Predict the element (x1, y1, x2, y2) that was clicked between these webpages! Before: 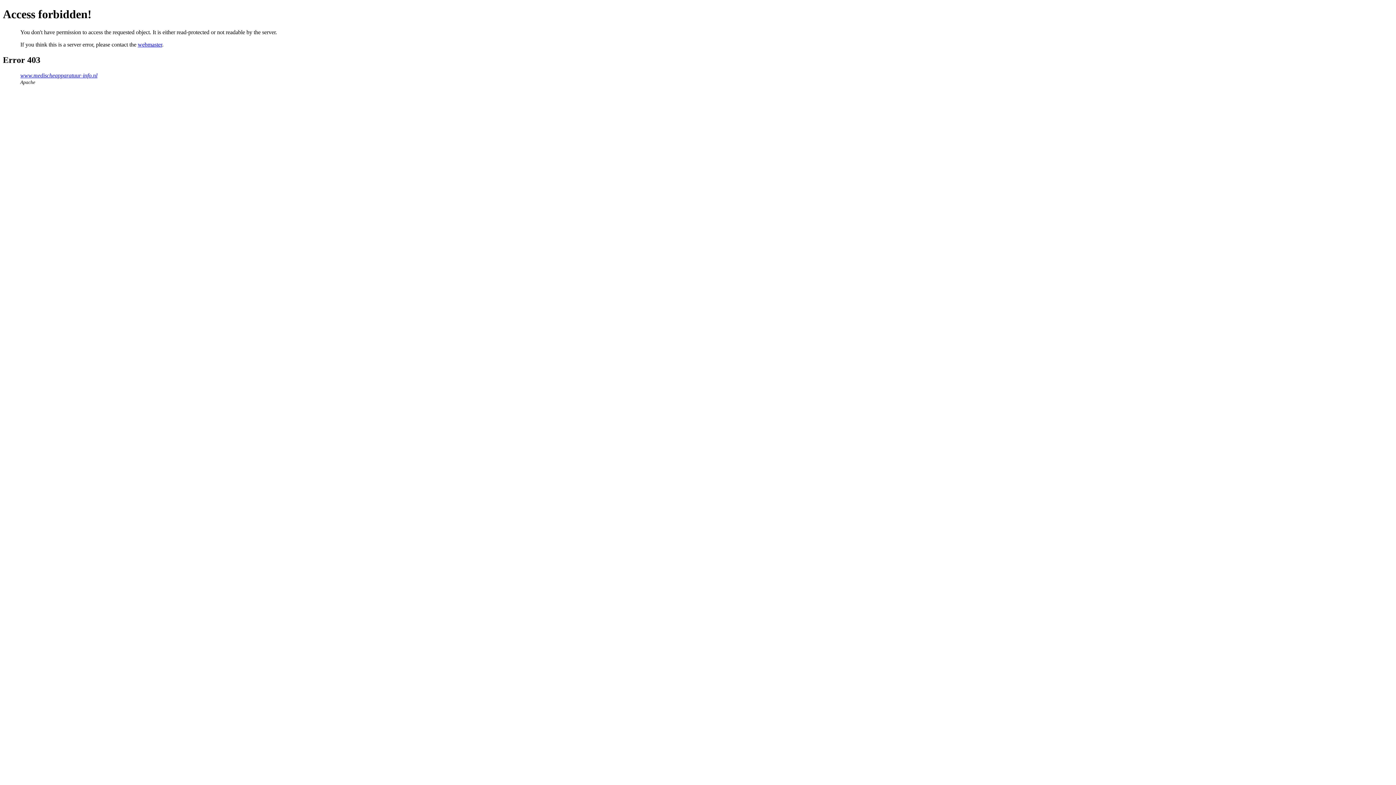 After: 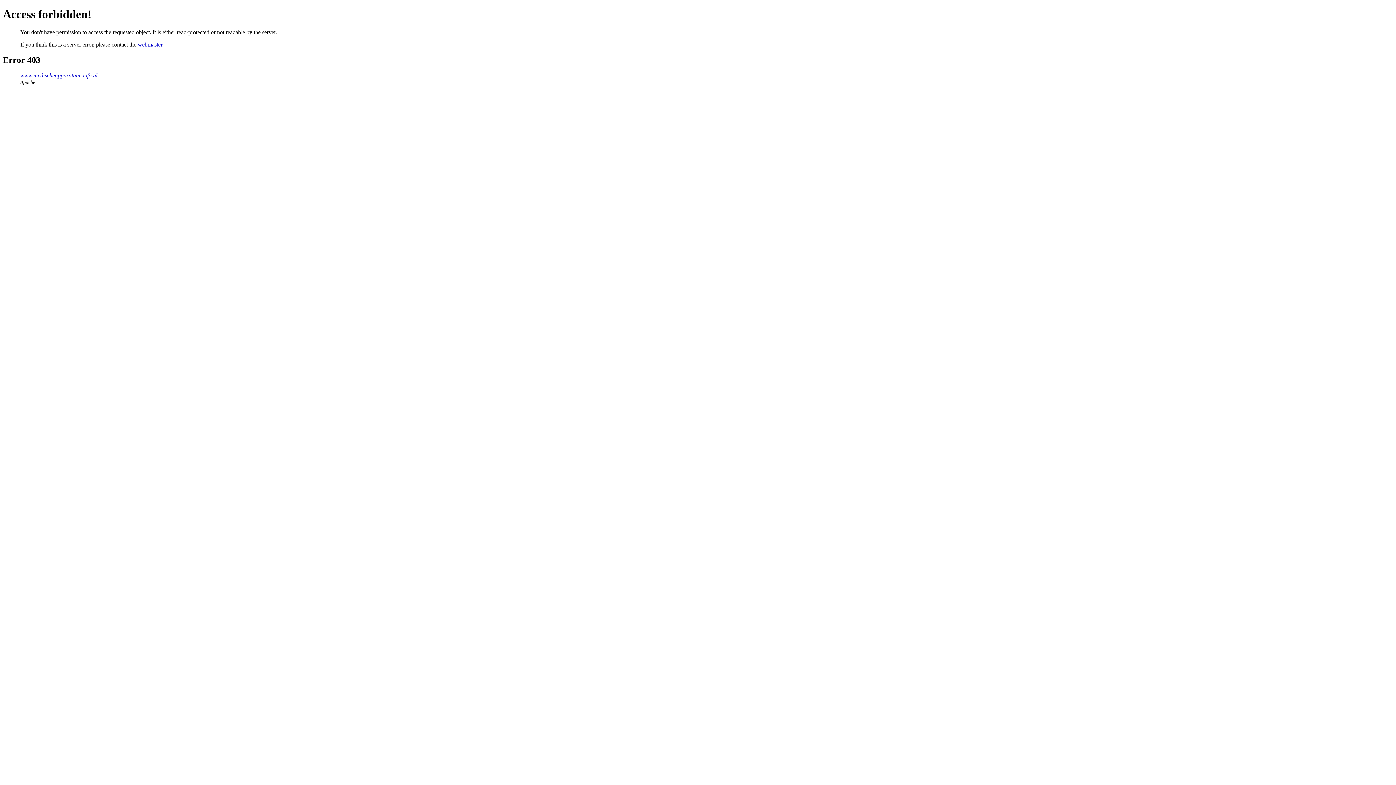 Action: bbox: (137, 41, 162, 47) label: webmaster